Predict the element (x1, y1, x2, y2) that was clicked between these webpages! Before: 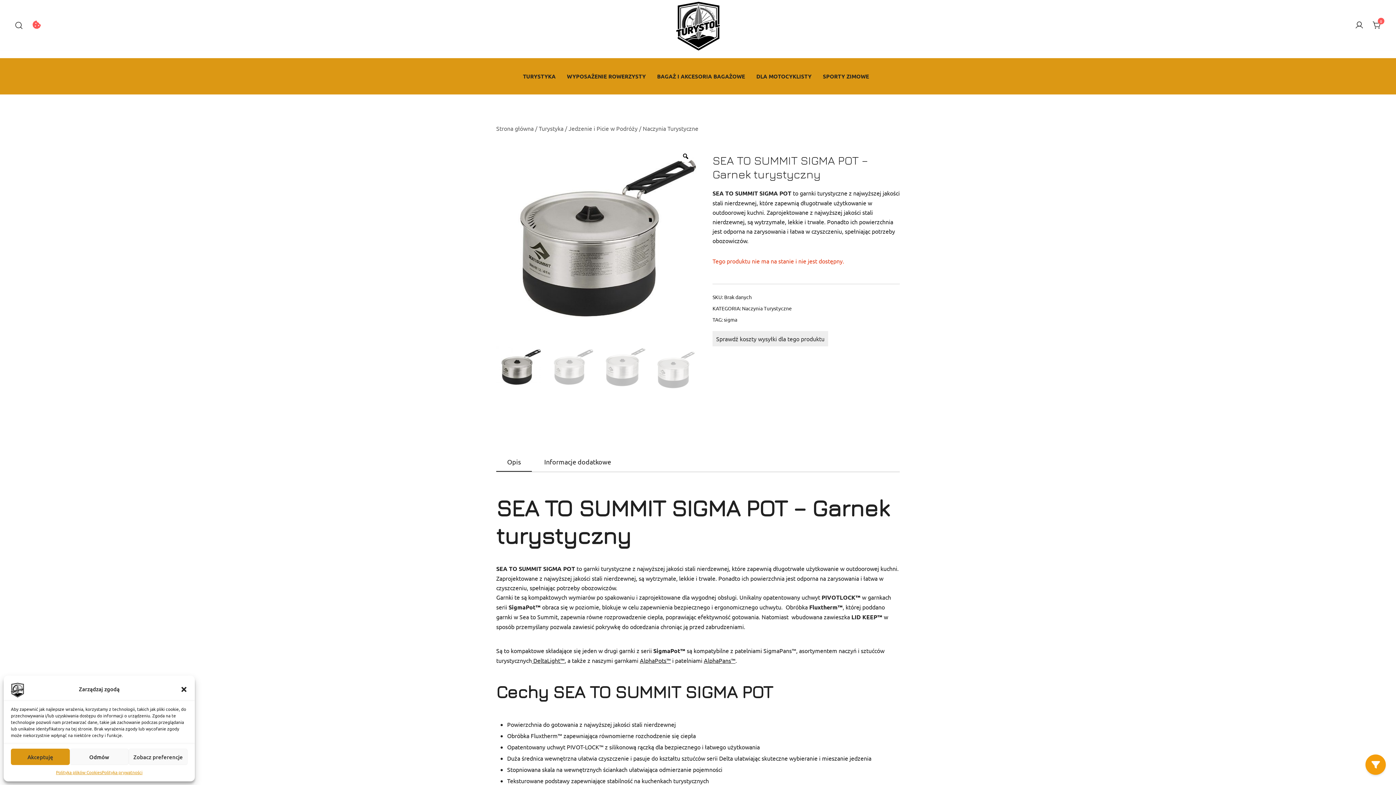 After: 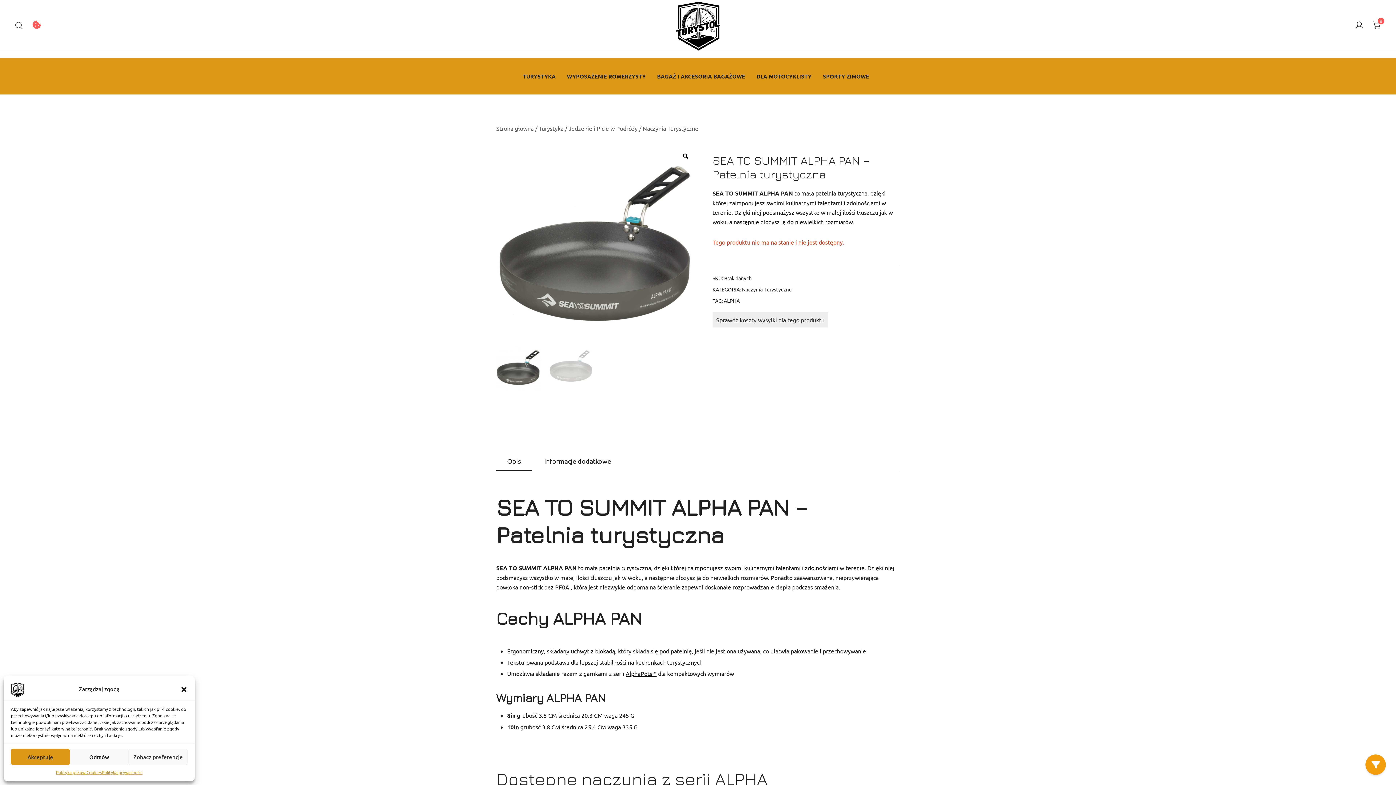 Action: bbox: (704, 656, 735, 664) label: AlphaPans™